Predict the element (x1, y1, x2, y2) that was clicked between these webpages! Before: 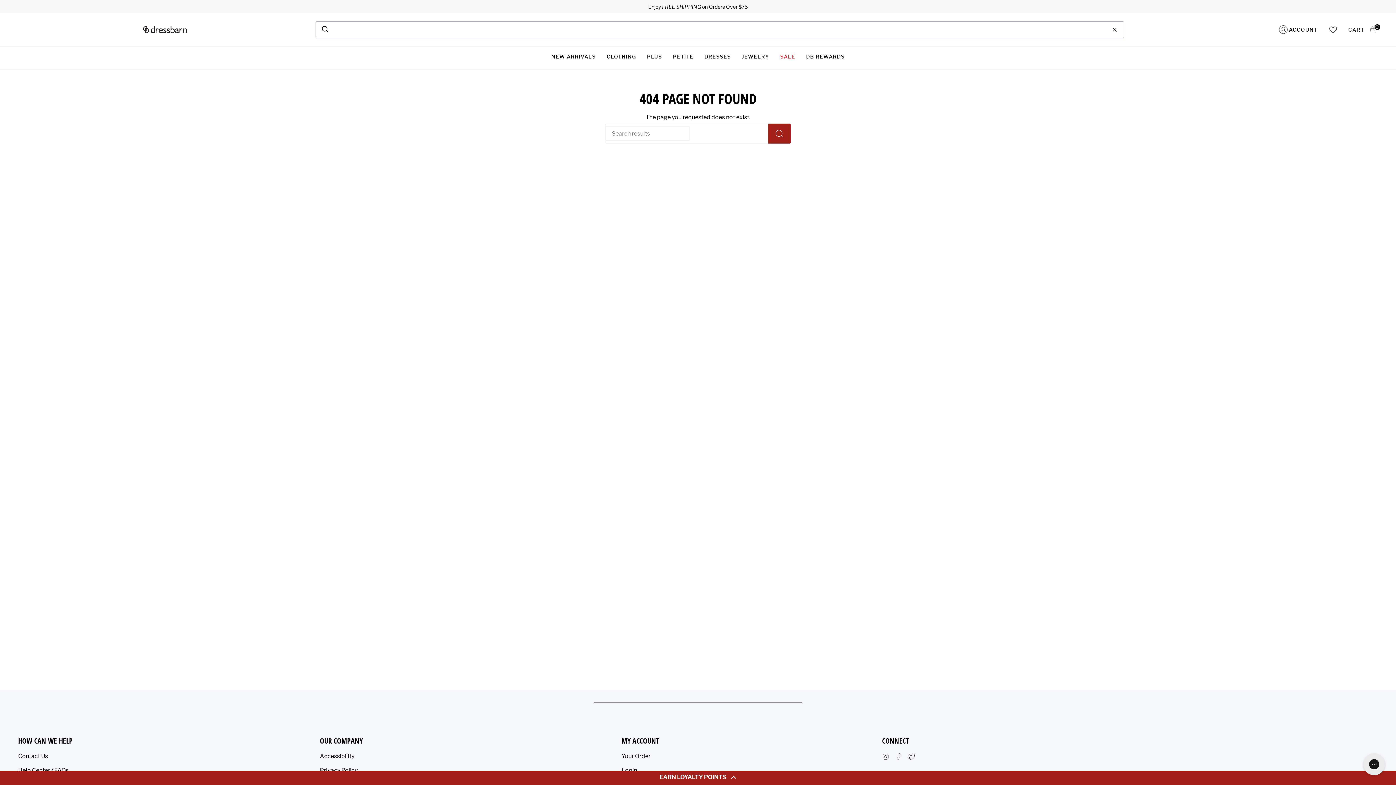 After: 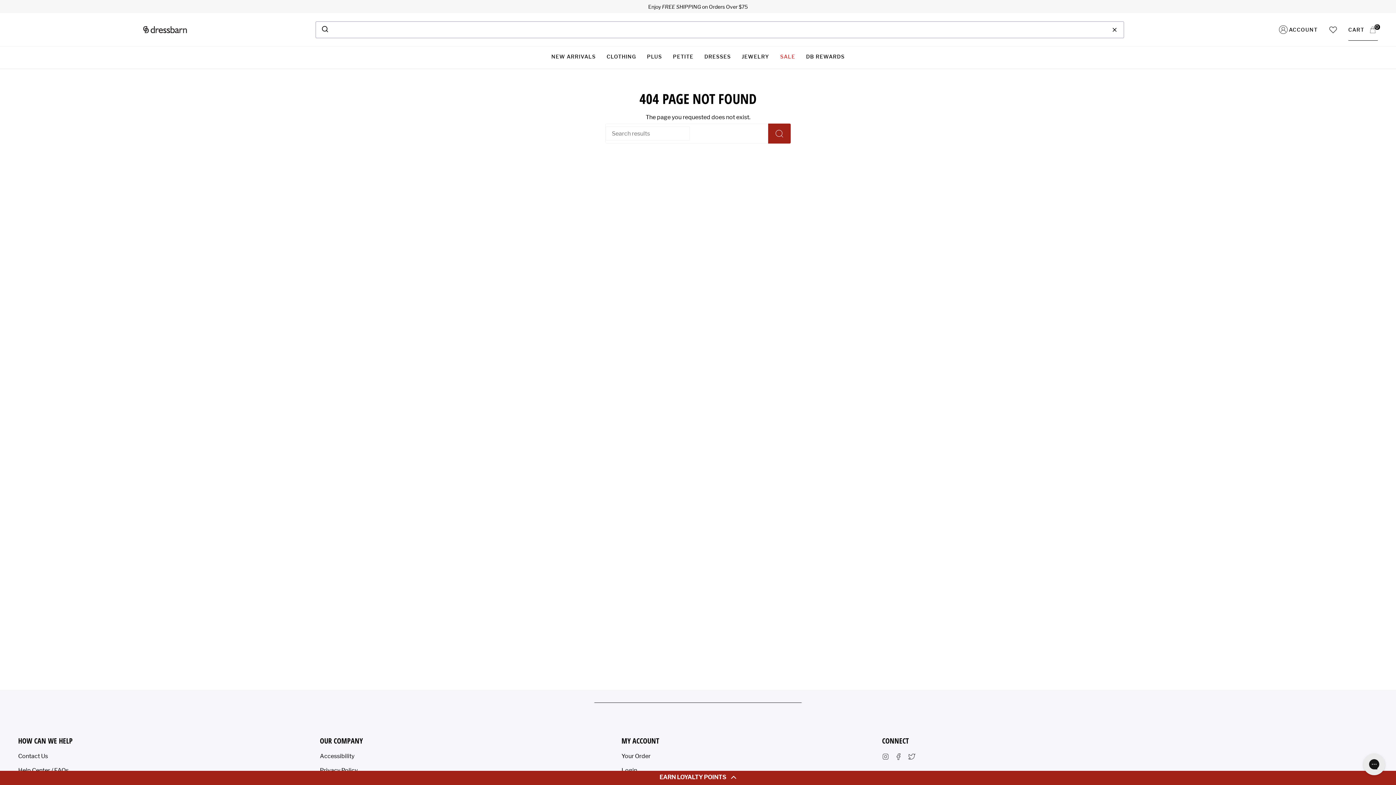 Action: bbox: (1343, 18, 1383, 40) label: CART
0